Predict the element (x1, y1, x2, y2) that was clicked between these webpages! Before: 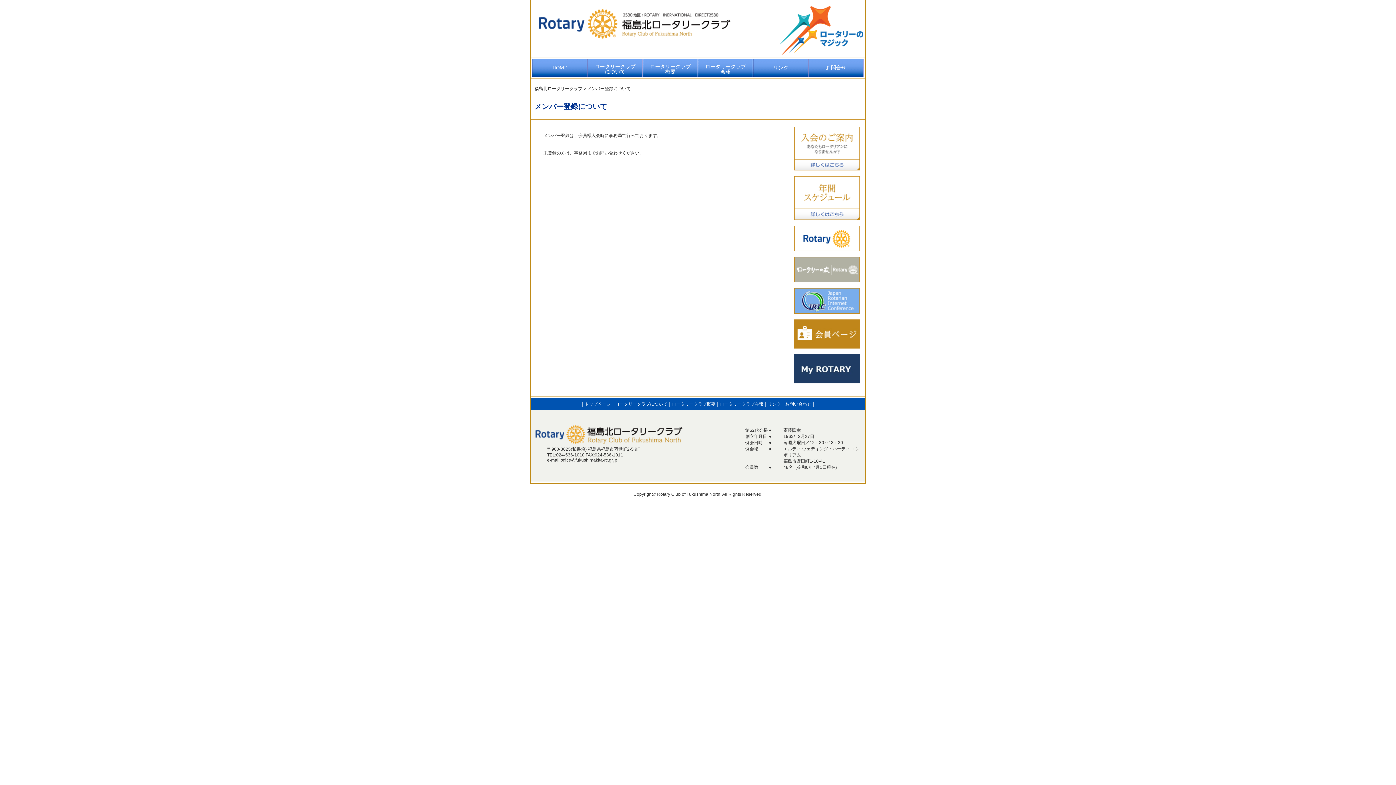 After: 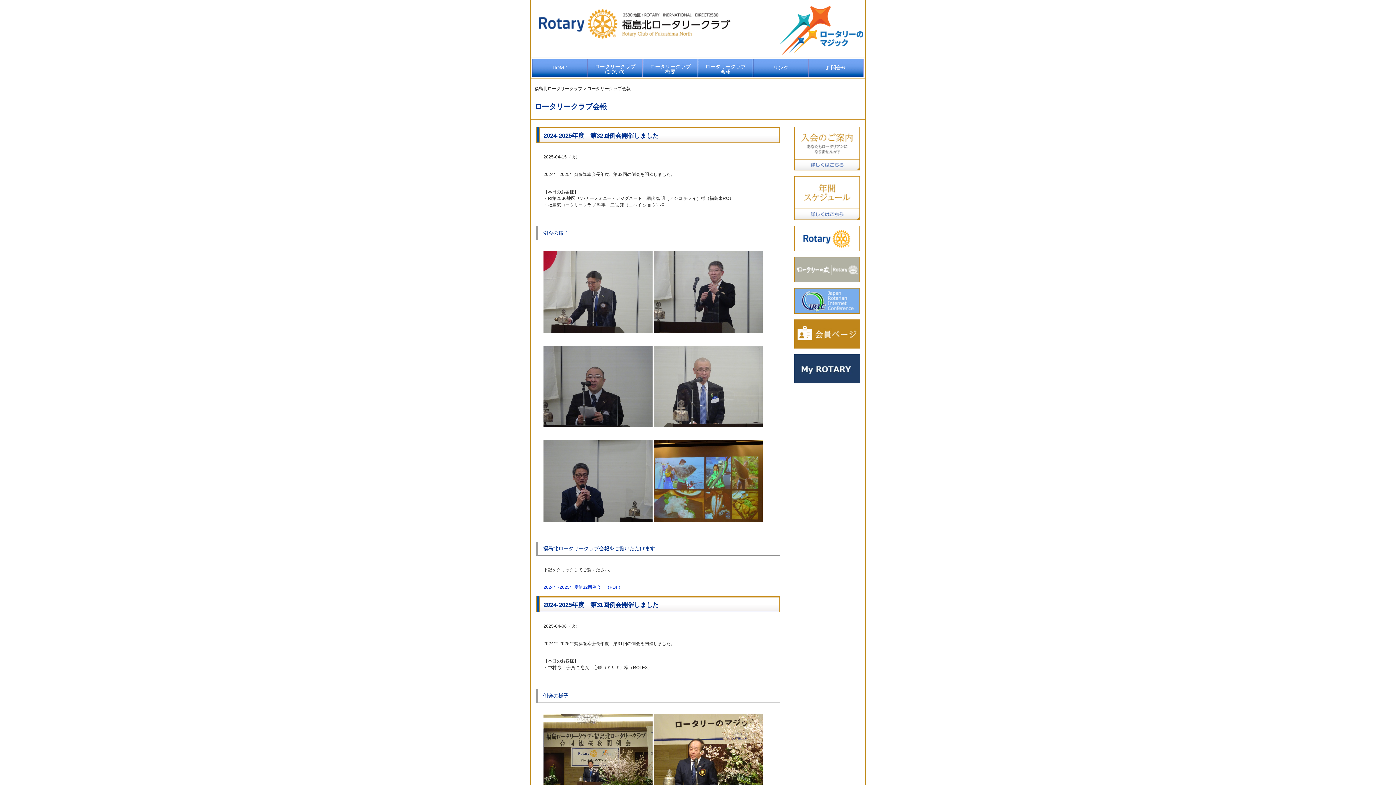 Action: label: ロータリークラブ会報 bbox: (720, 401, 763, 406)